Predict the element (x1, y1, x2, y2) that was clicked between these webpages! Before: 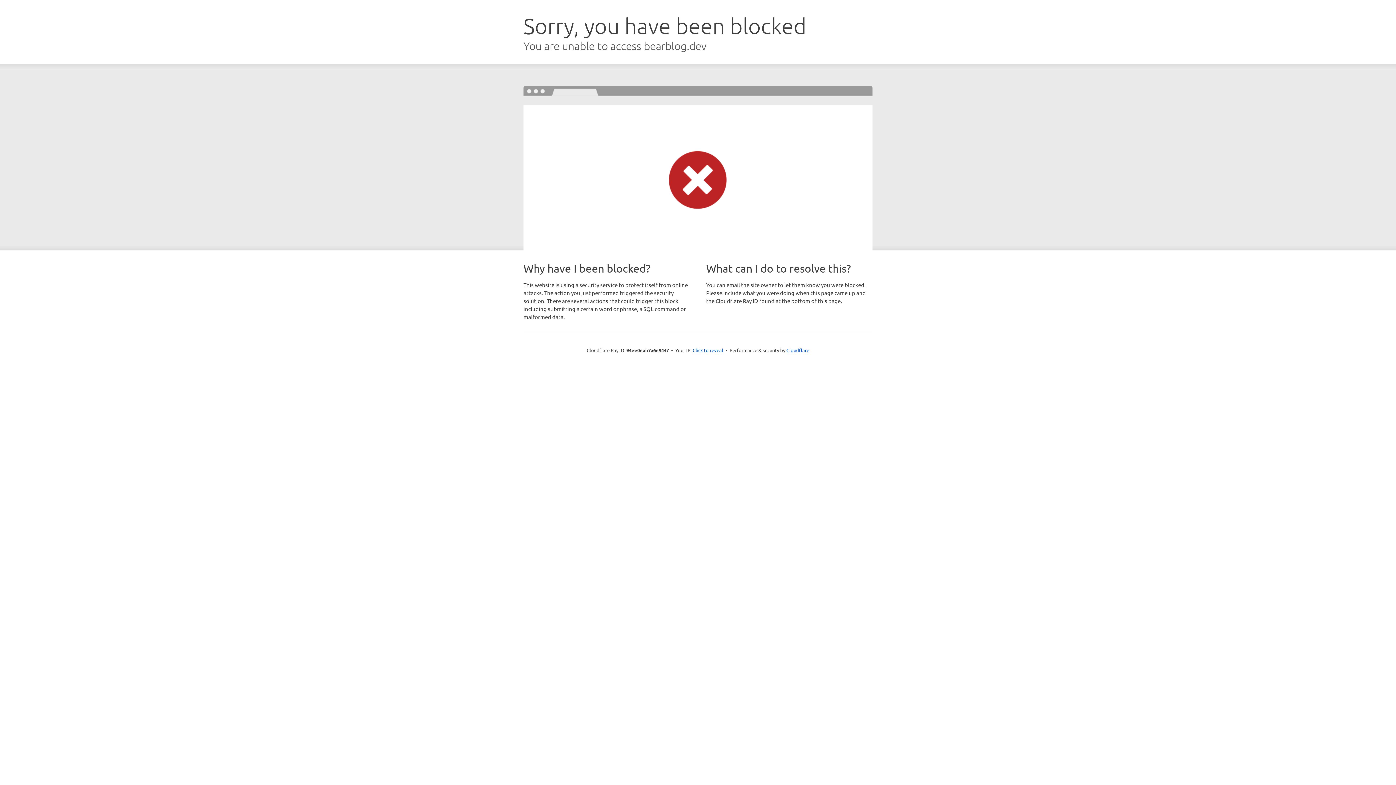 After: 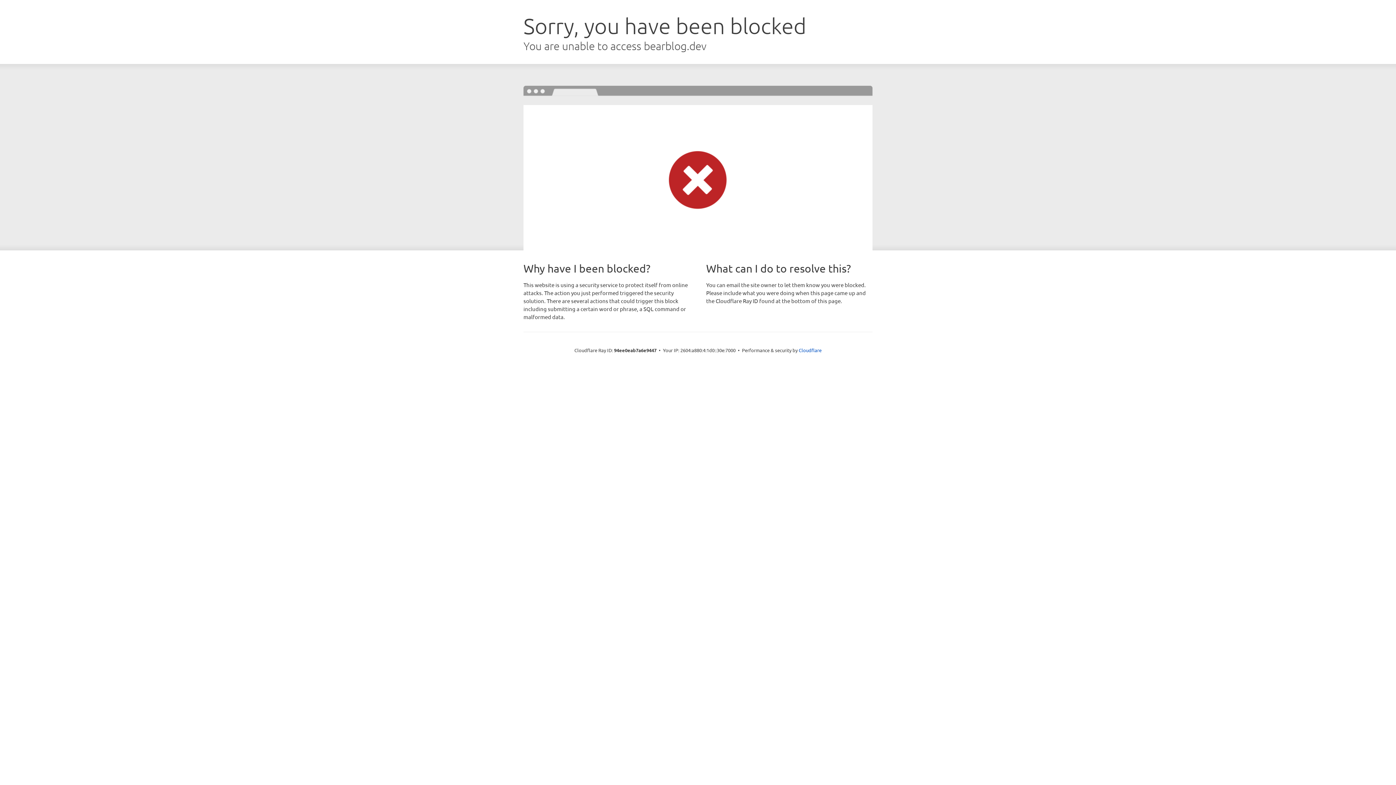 Action: bbox: (692, 346, 723, 353) label: Click to reveal